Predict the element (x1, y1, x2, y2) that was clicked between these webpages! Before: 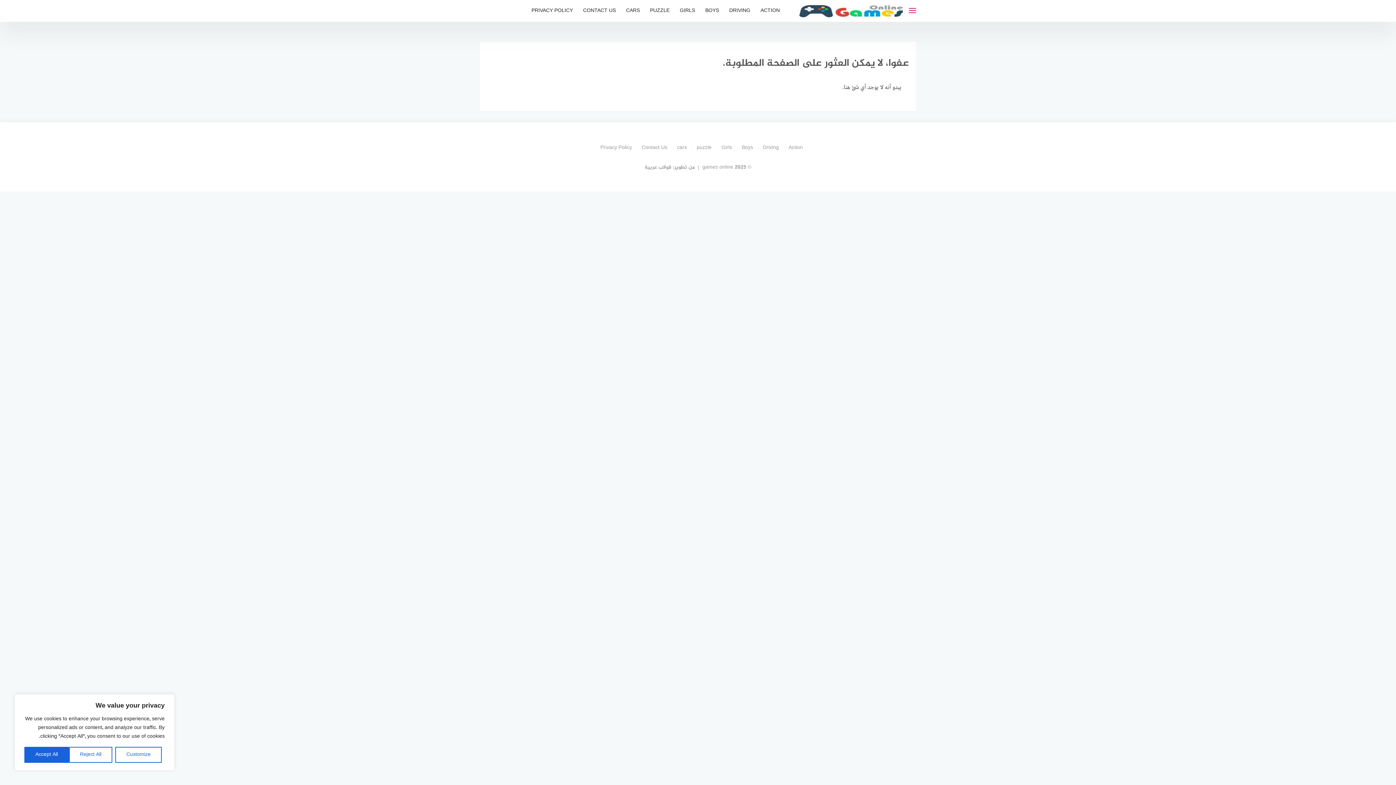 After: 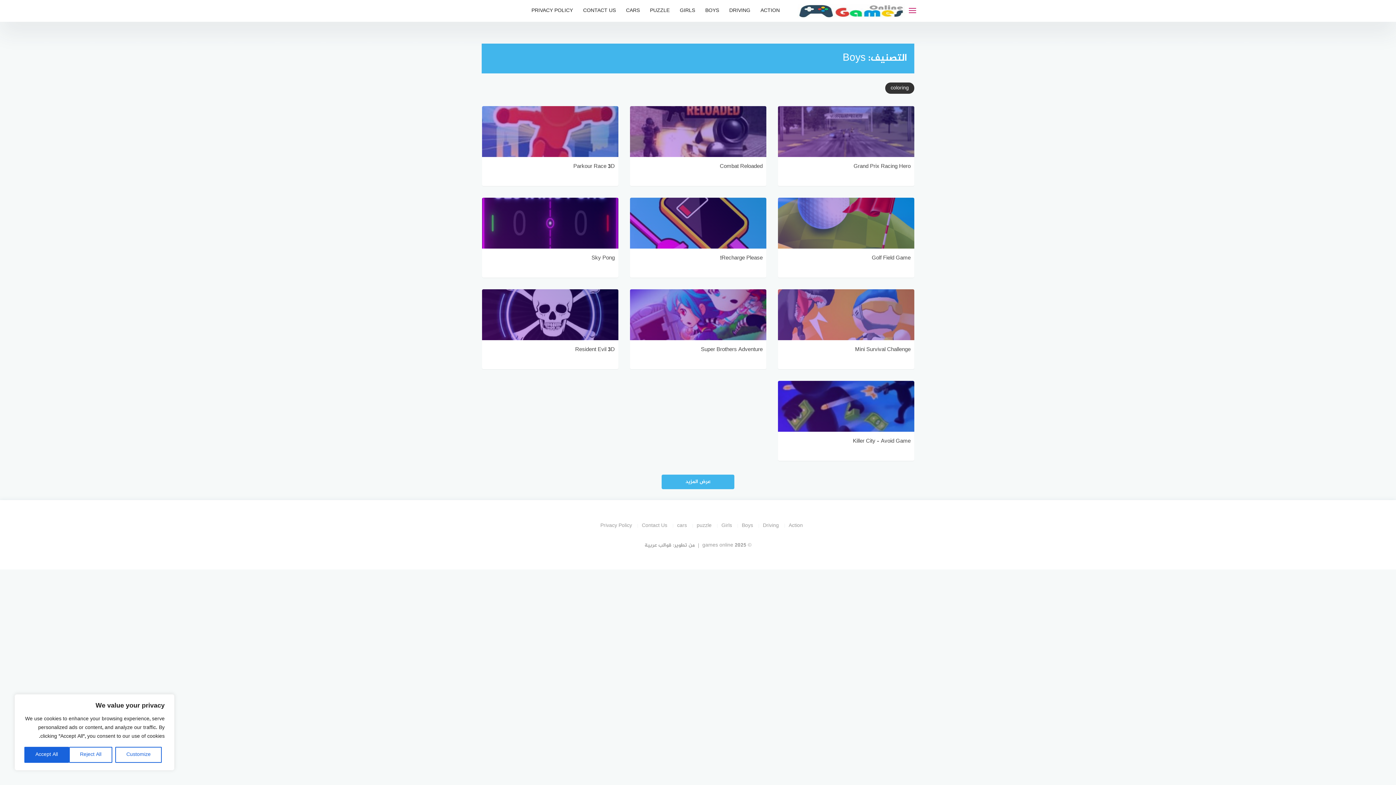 Action: bbox: (733, 143, 753, 152) label: Boys